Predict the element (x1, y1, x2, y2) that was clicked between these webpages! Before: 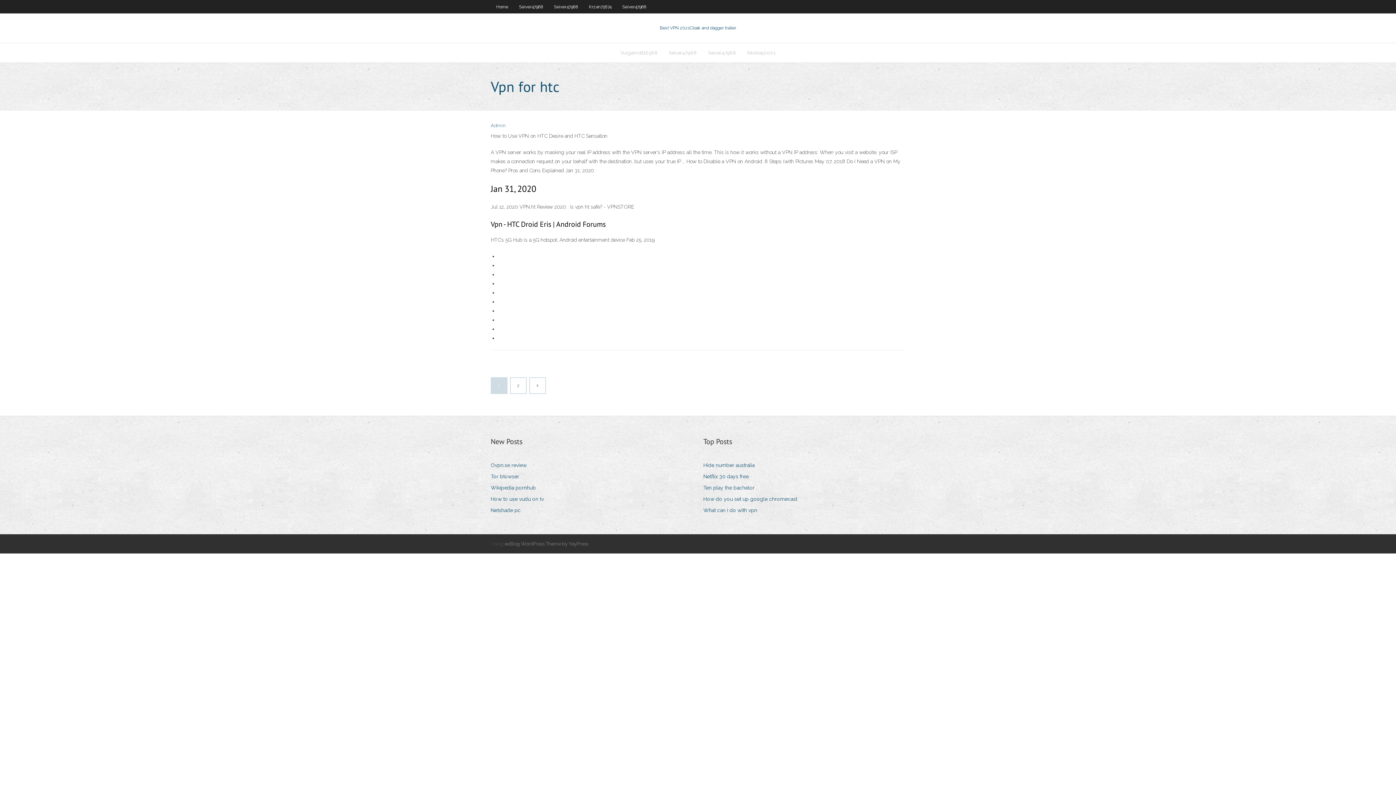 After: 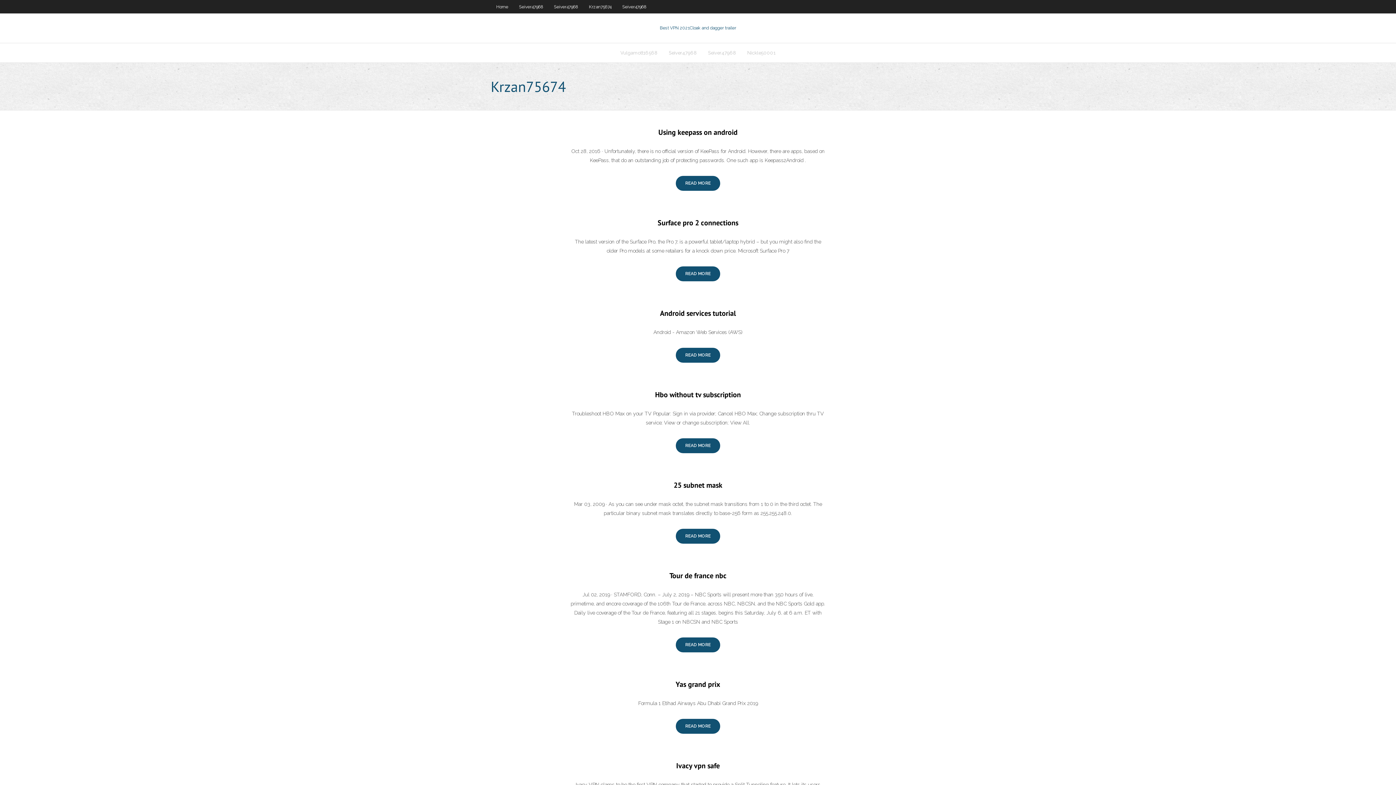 Action: bbox: (510, 378, 526, 393) label: 2